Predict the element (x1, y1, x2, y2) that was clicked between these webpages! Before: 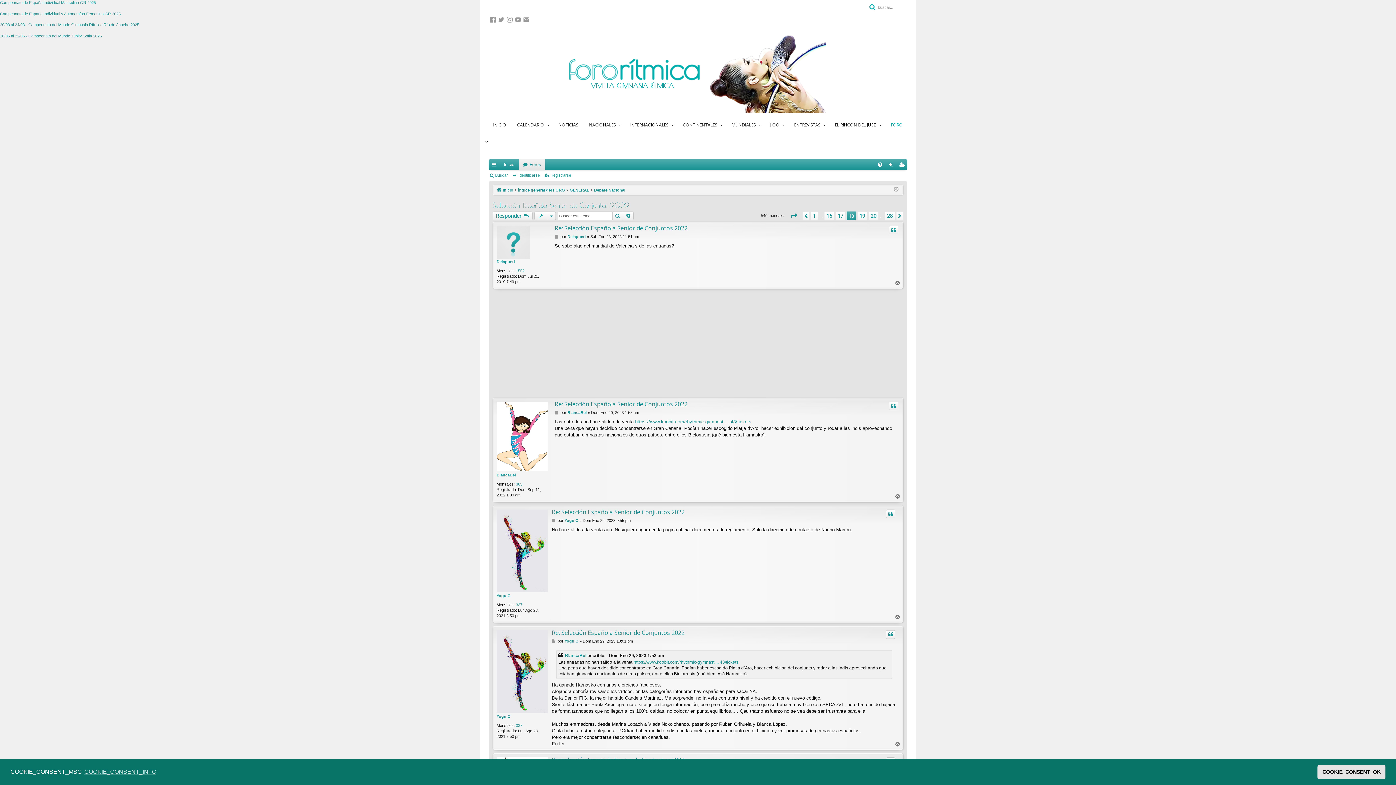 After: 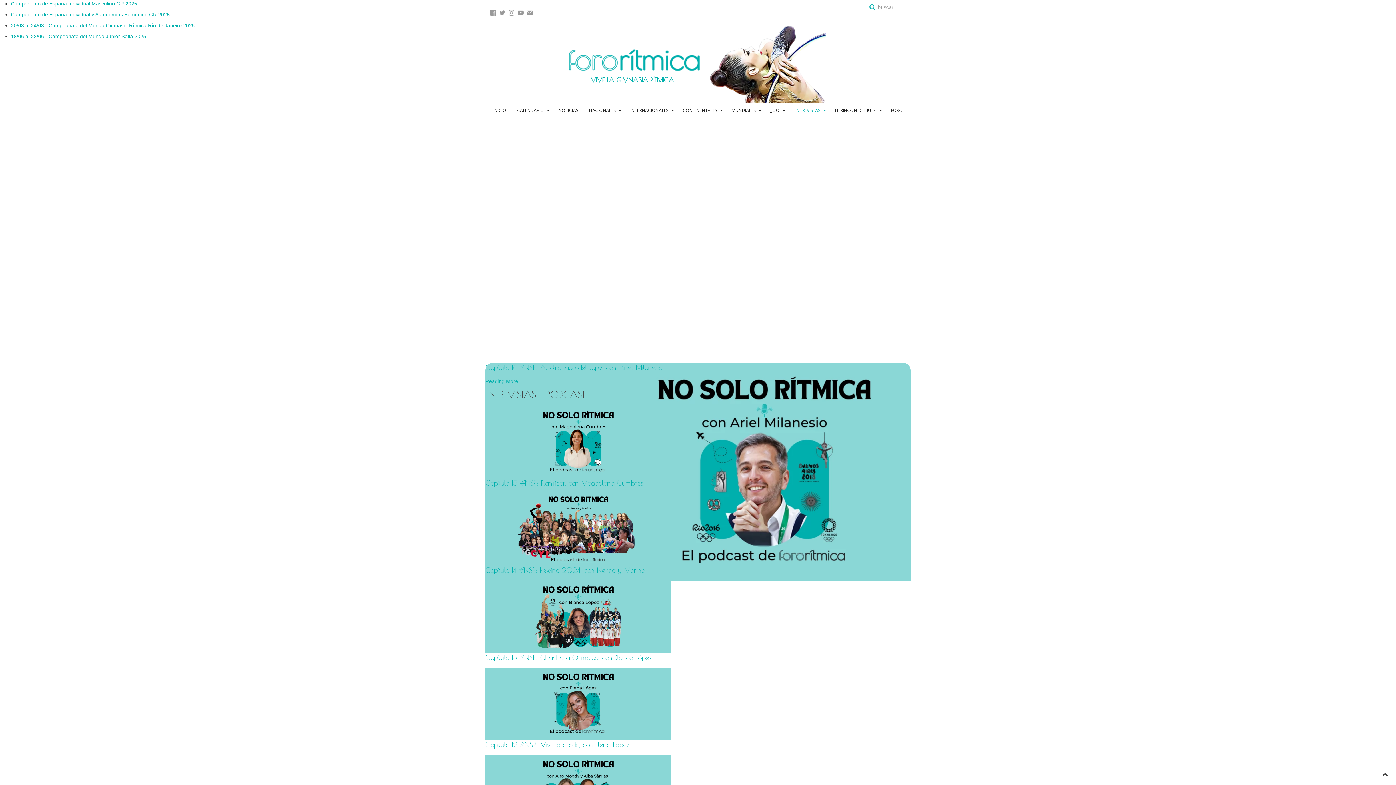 Action: label: ENTREVISTAS bbox: (788, 117, 829, 132)